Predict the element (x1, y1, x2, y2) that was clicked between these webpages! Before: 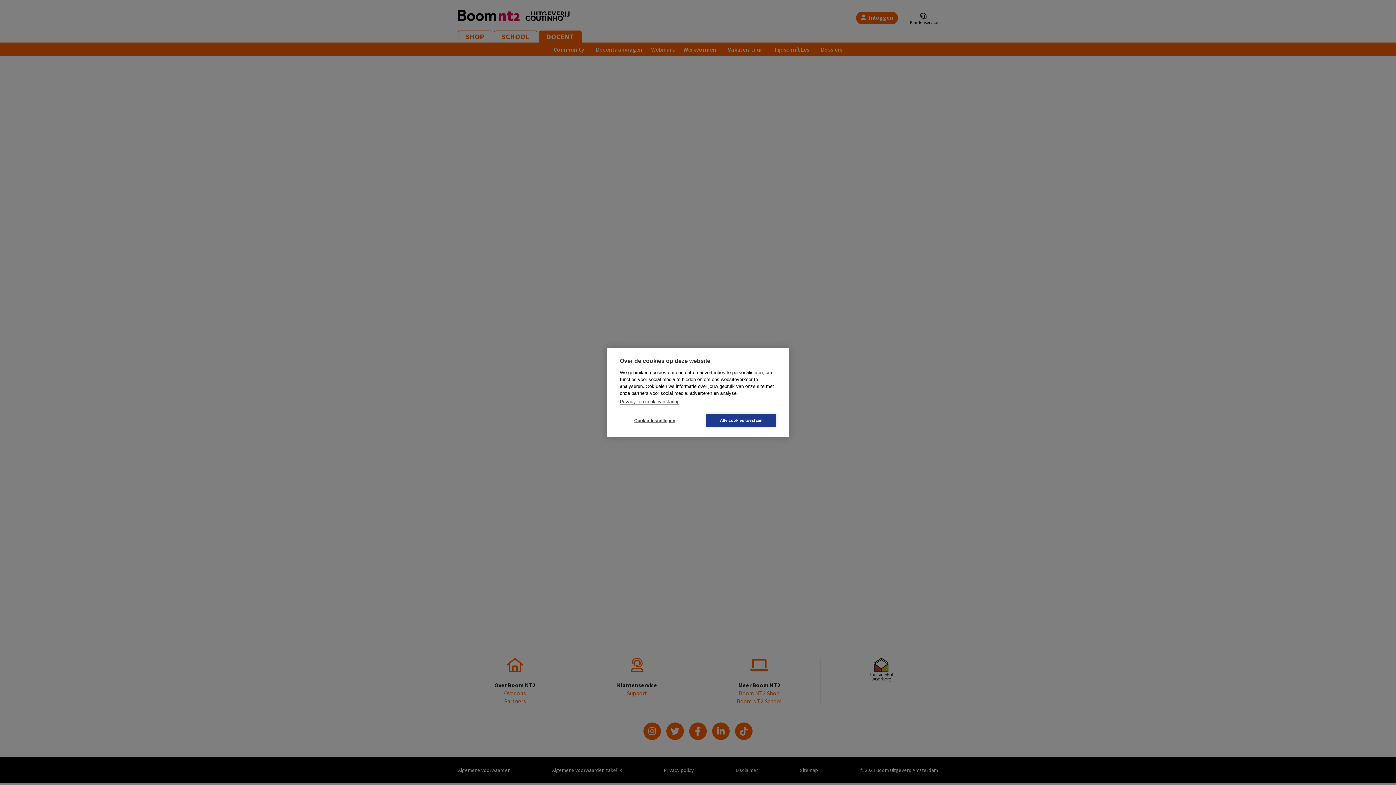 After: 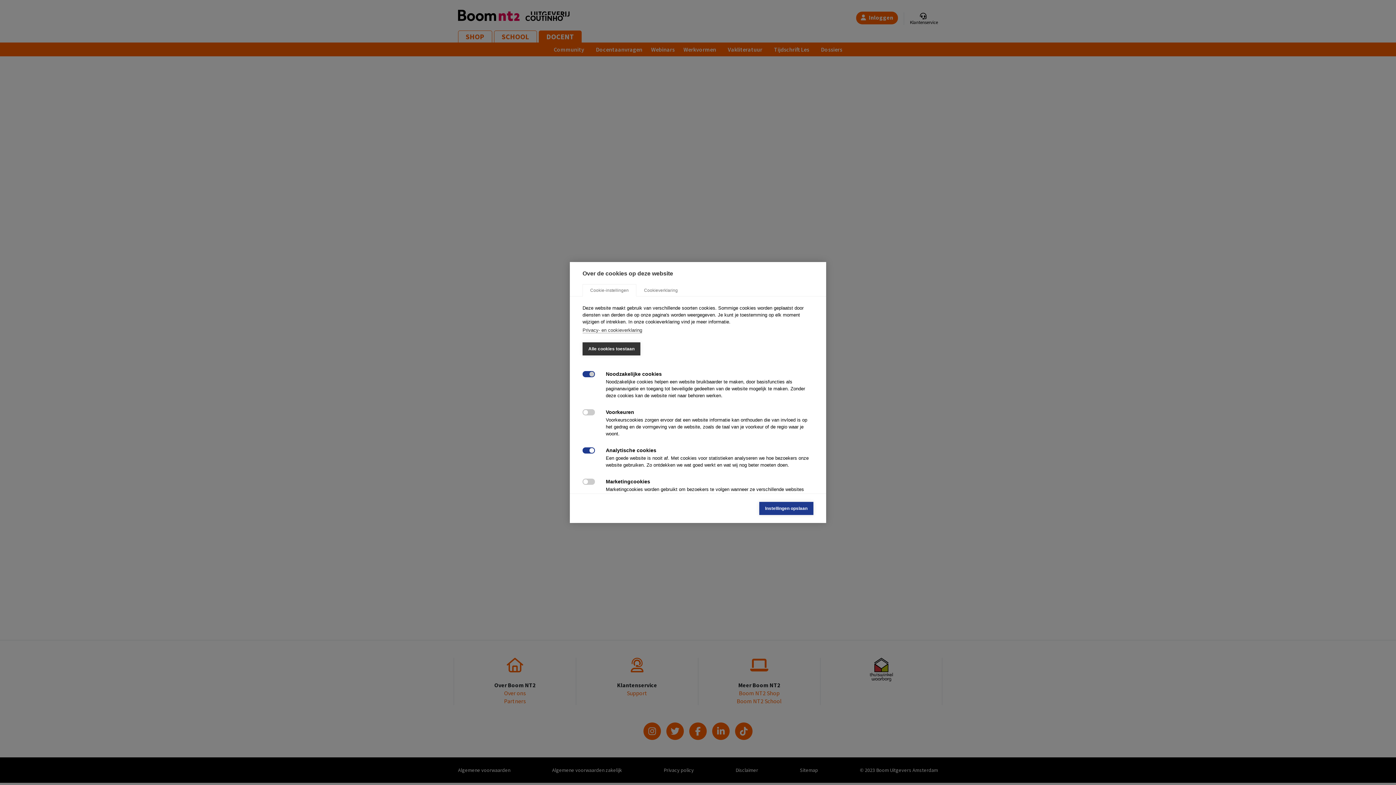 Action: bbox: (620, 414, 689, 427) label: Cookie-instellingen